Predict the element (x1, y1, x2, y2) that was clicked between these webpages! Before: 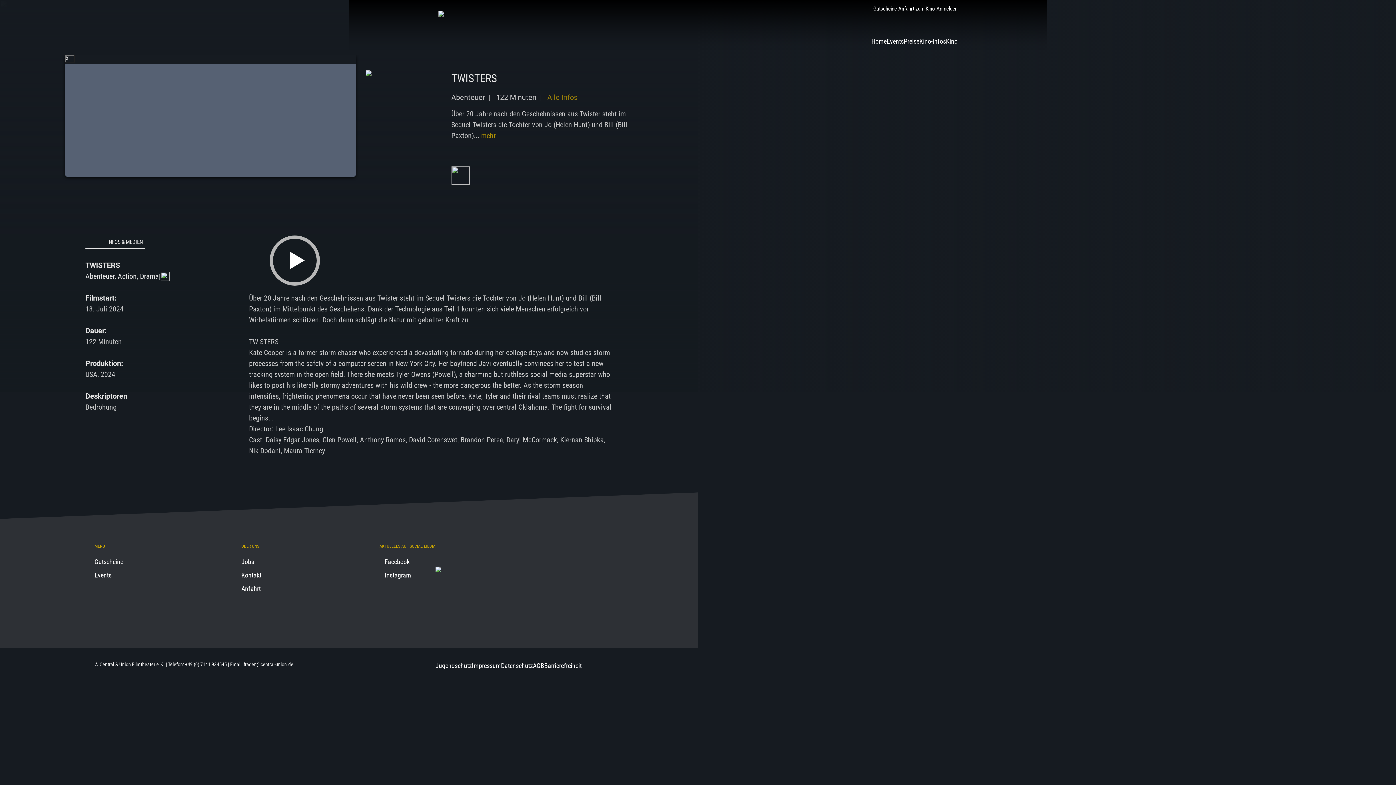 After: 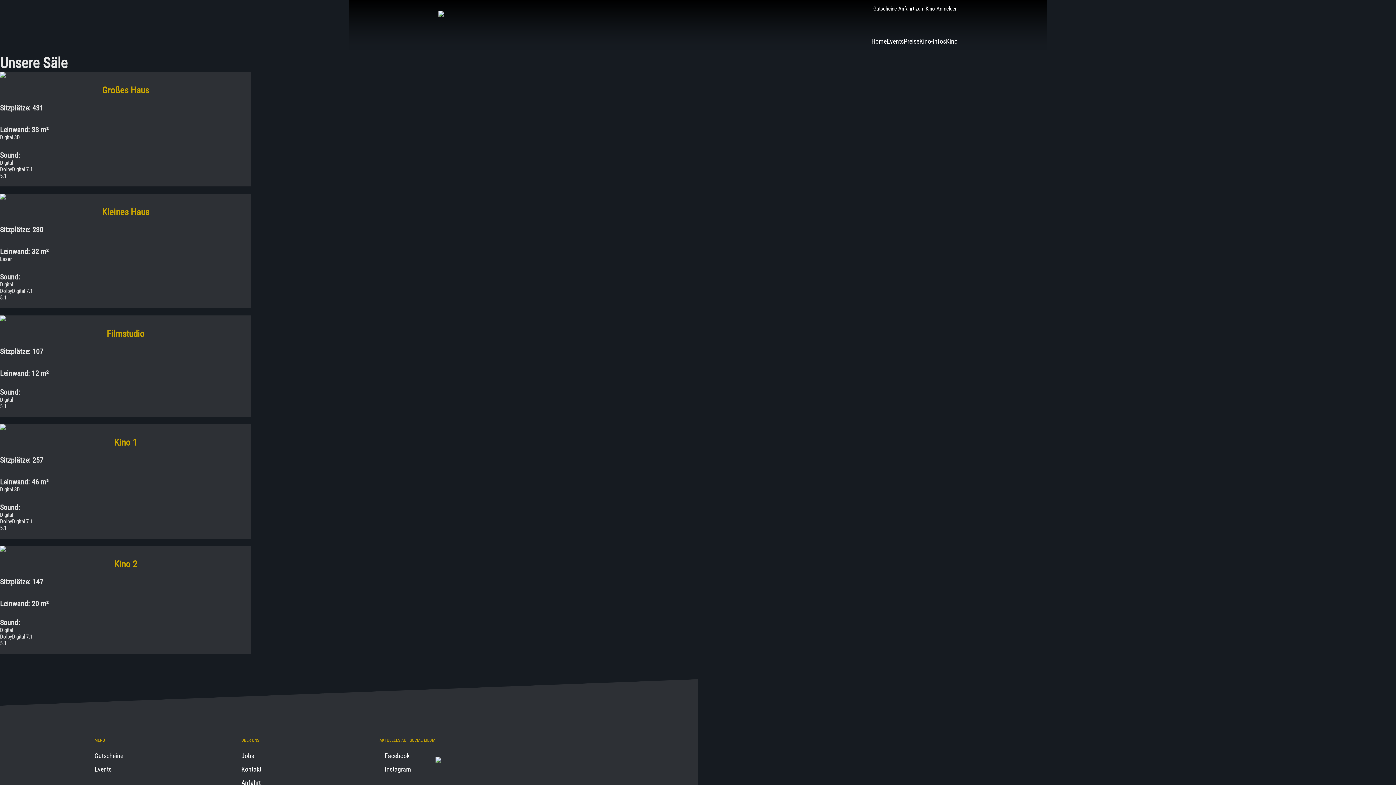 Action: label: Kino-Infos bbox: (919, 37, 946, 45)